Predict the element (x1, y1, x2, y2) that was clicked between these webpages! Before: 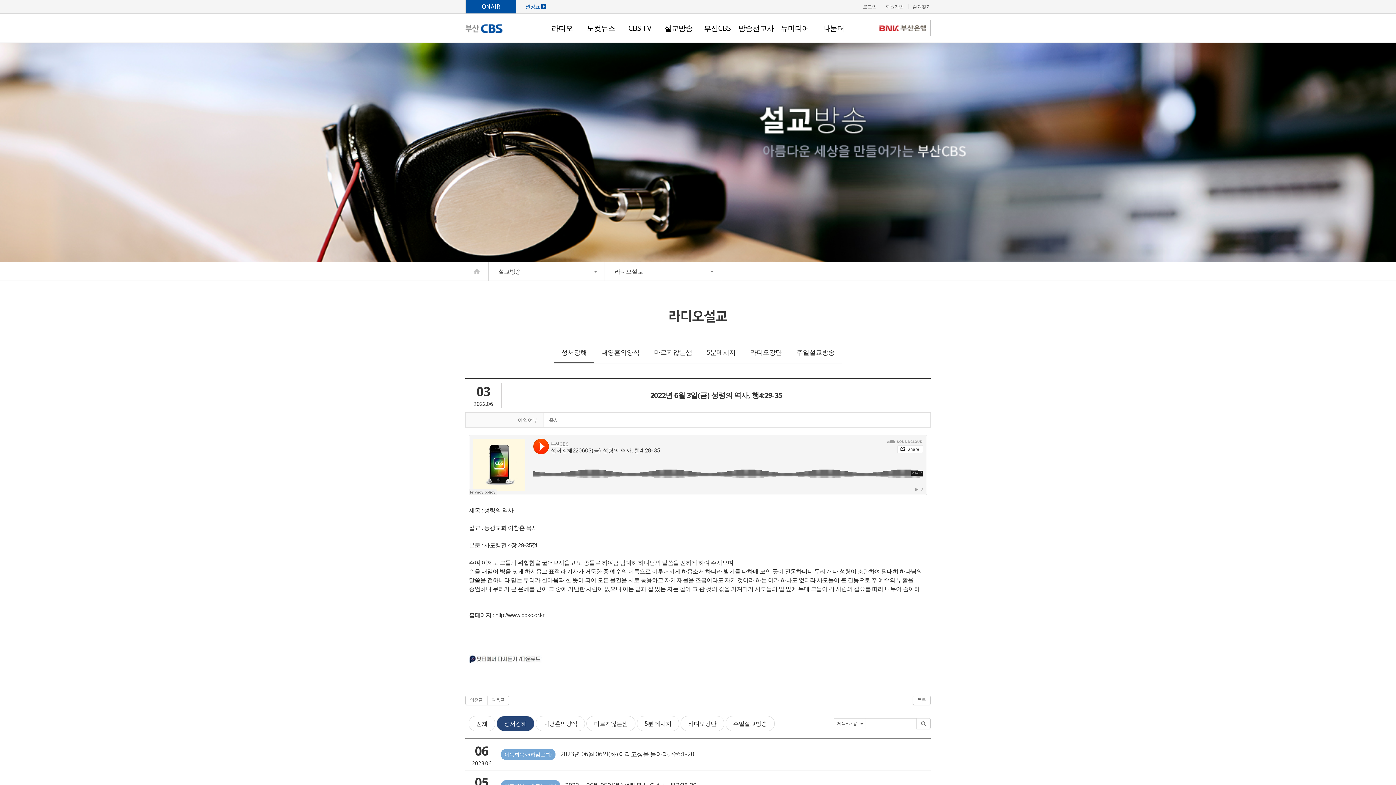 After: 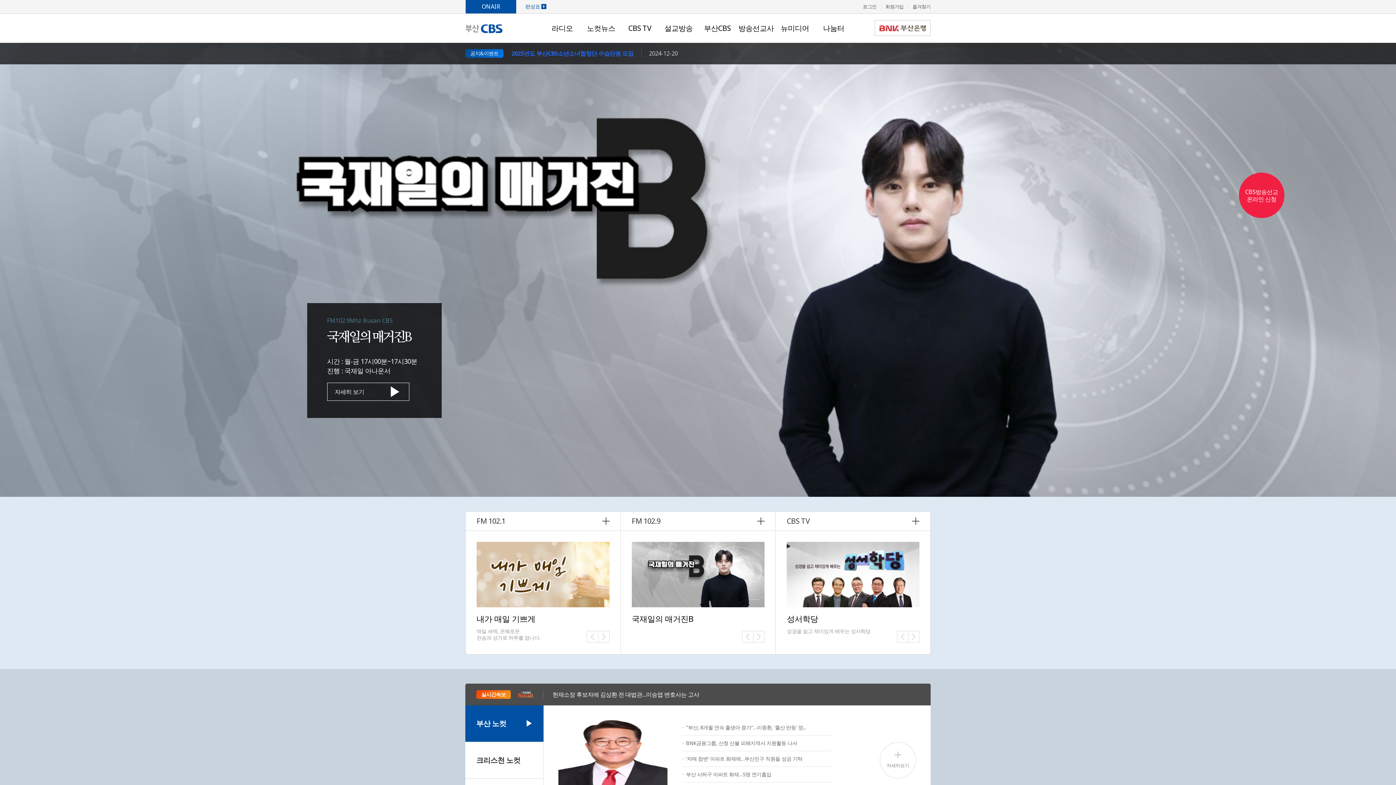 Action: bbox: (465, 262, 488, 280)